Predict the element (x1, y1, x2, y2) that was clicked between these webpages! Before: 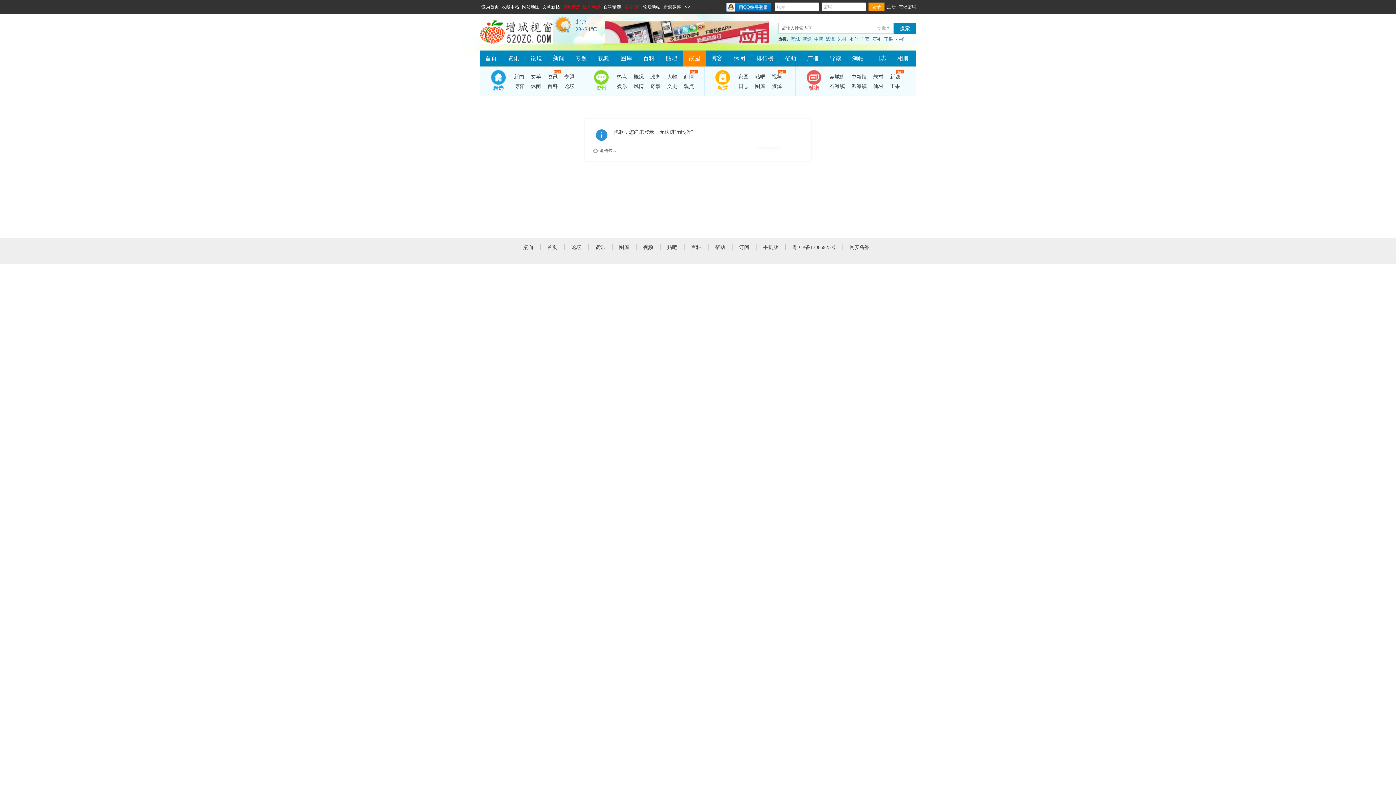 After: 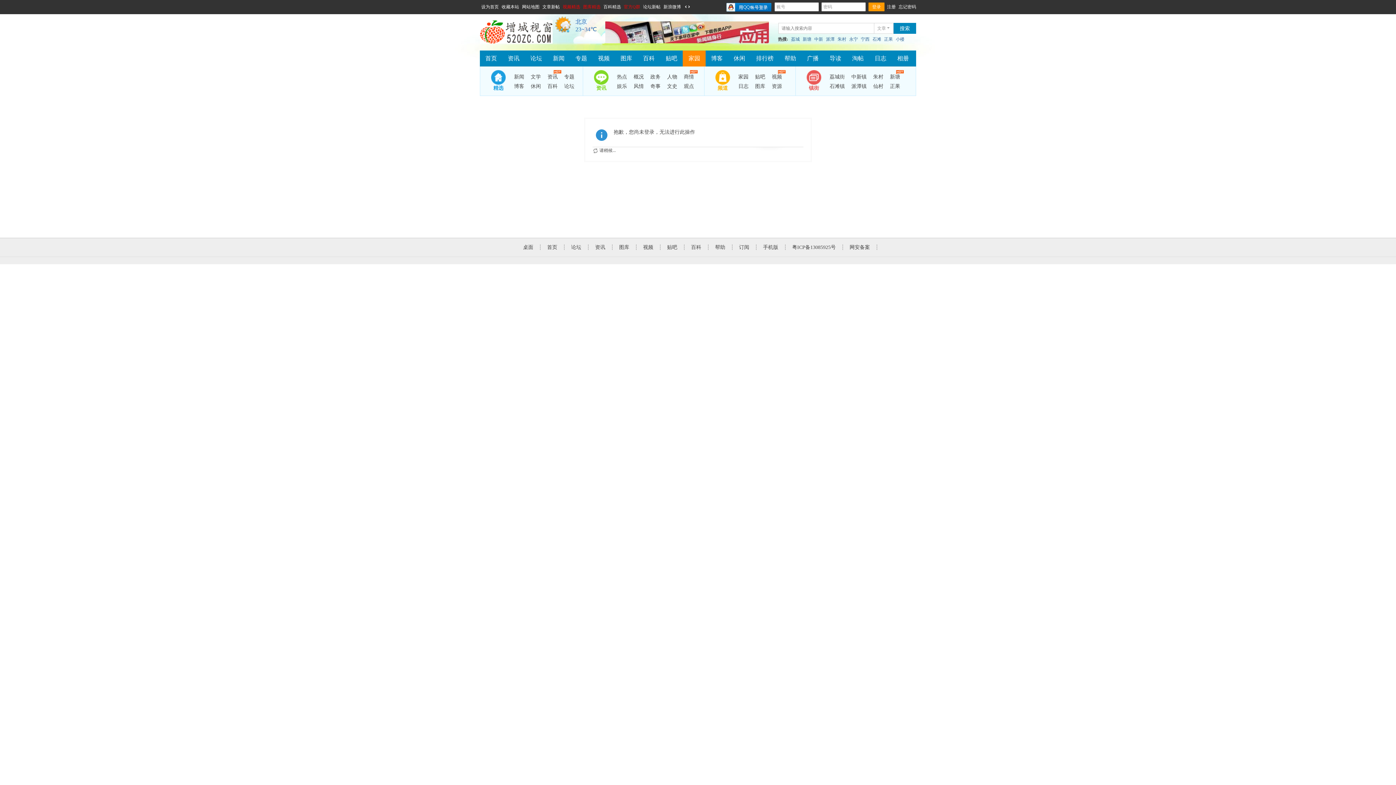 Action: bbox: (605, 37, 769, 42)